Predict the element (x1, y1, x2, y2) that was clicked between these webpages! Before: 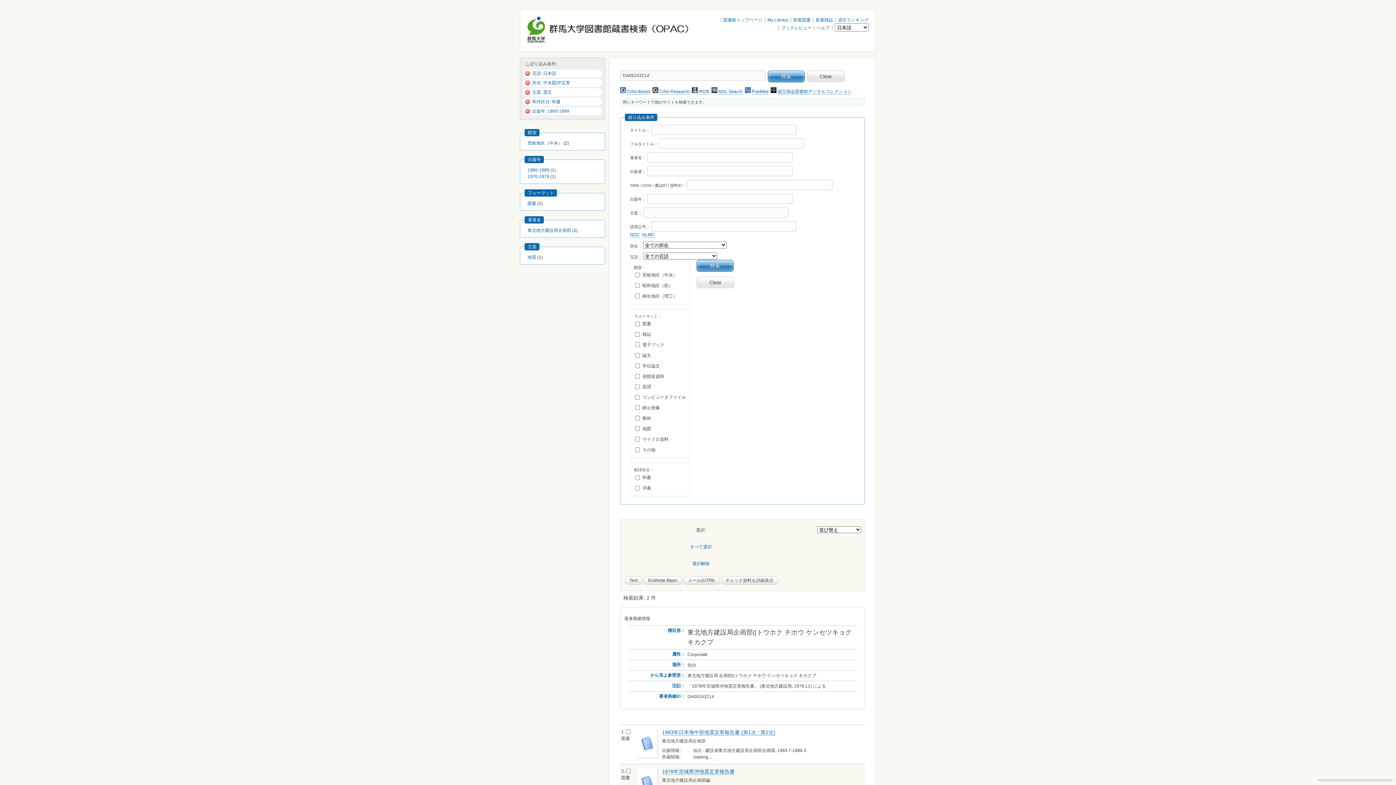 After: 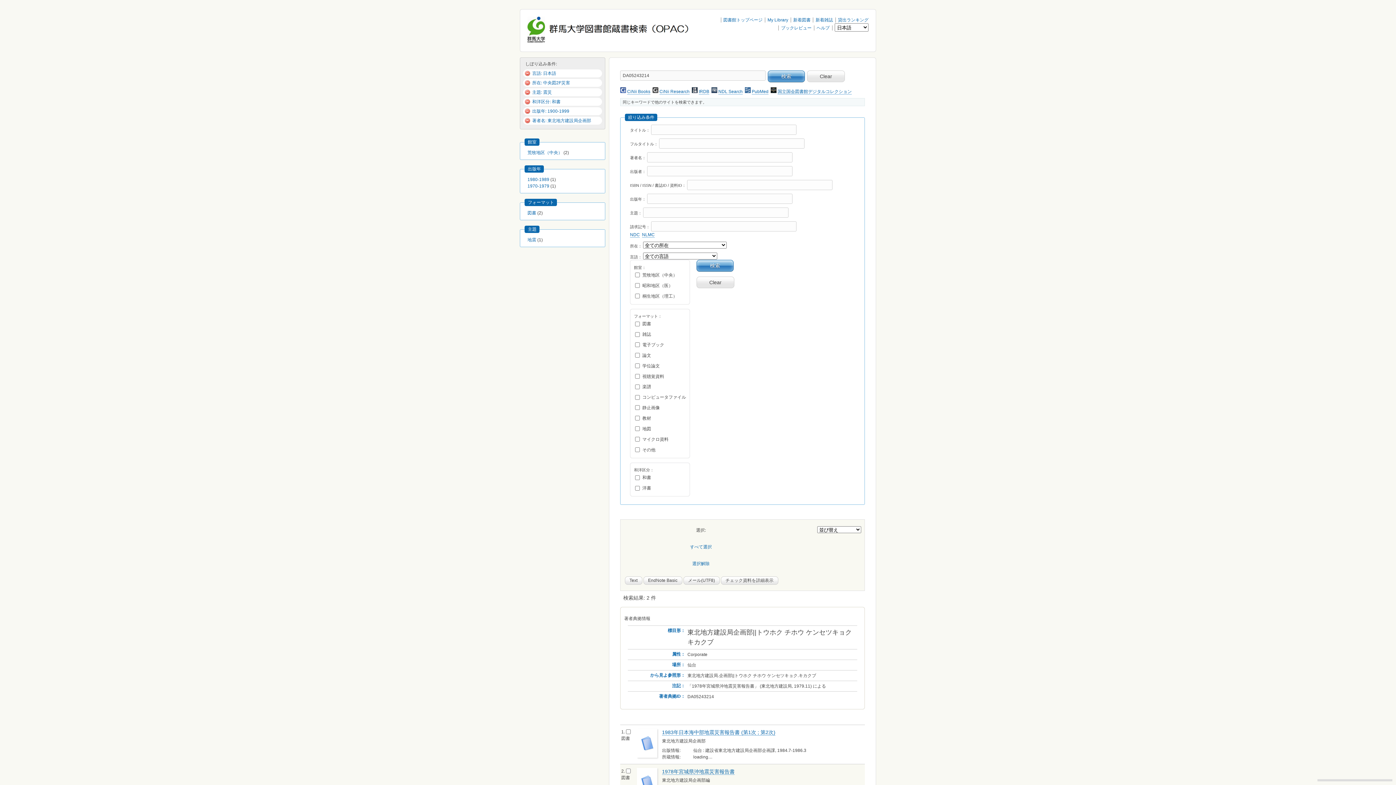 Action: bbox: (527, 228, 571, 233) label: 東北地方建設局企画部